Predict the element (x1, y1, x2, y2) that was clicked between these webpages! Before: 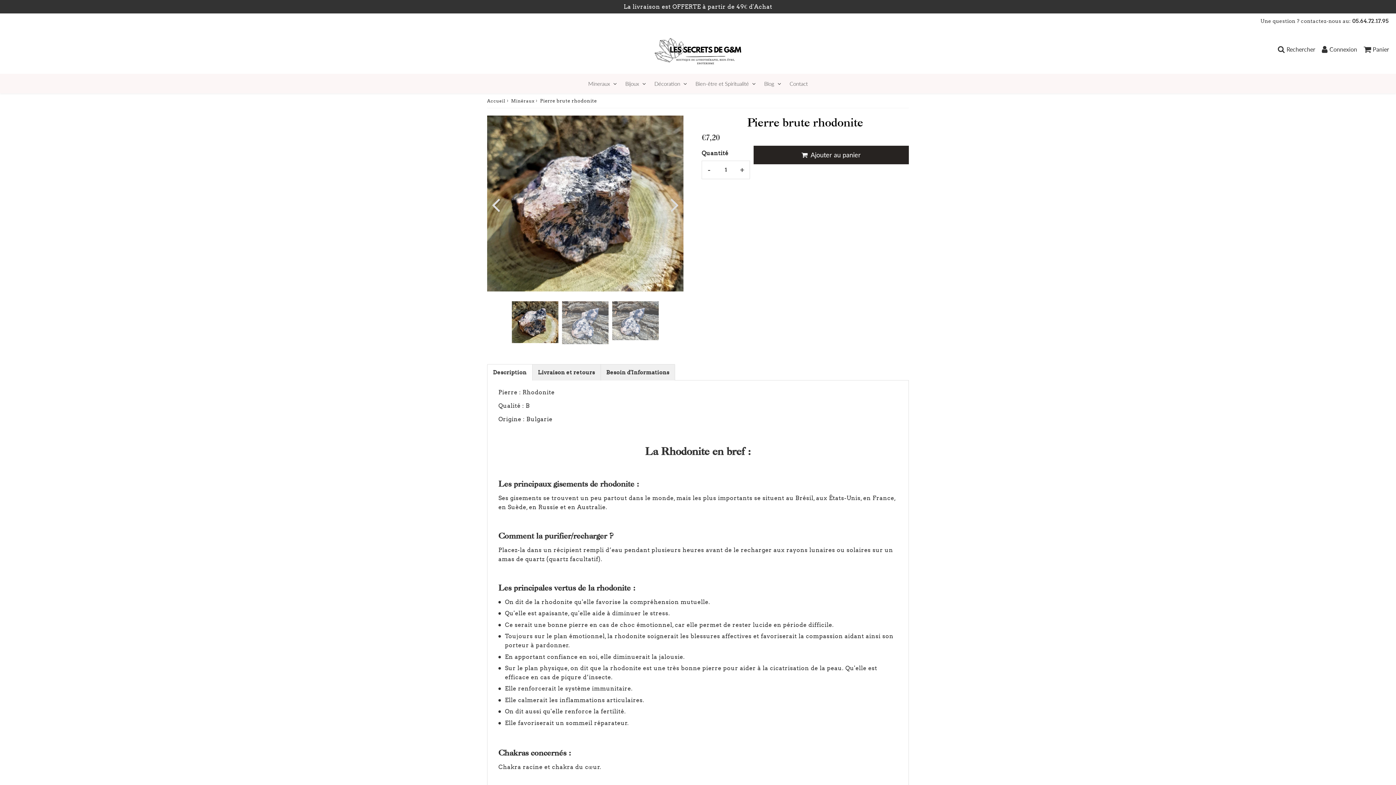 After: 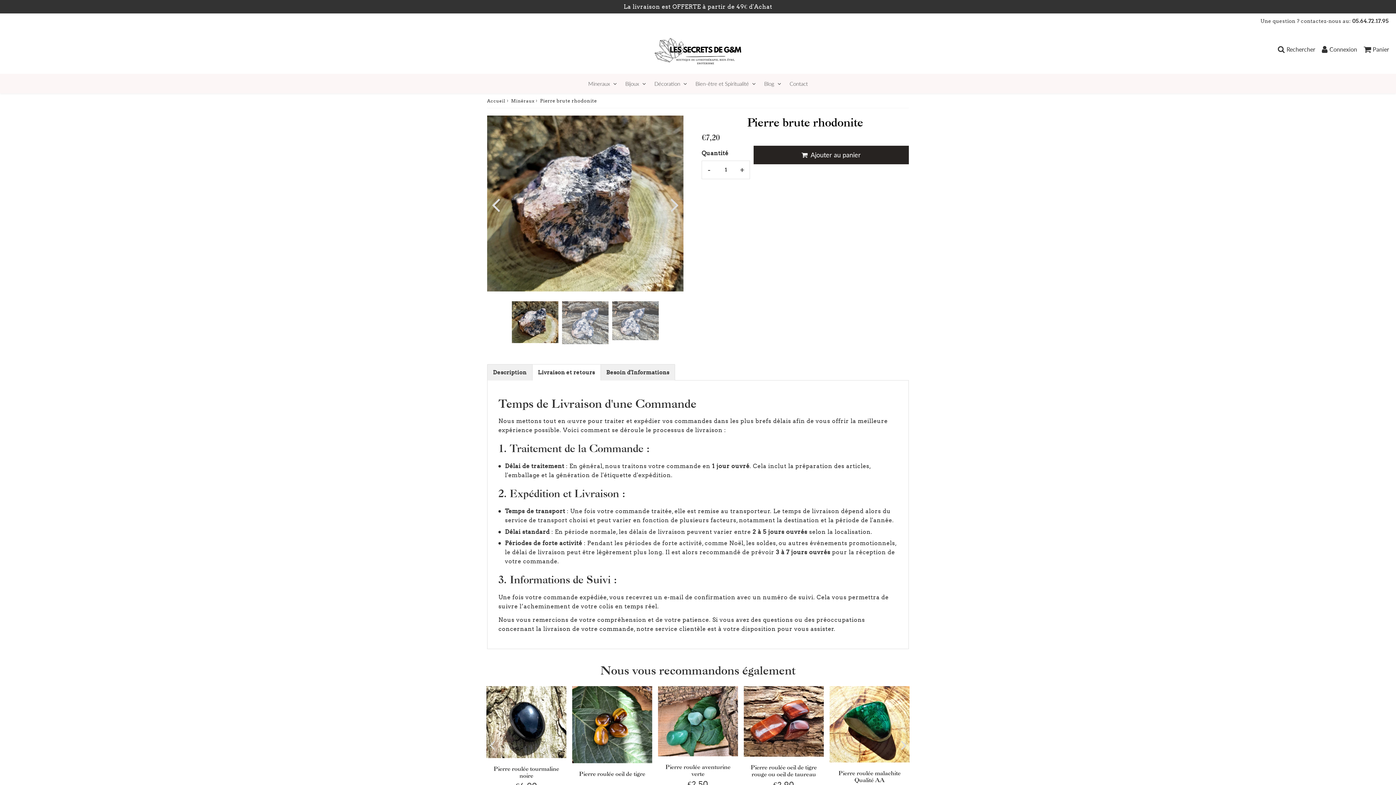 Action: bbox: (532, 364, 600, 380) label: Livraison et retours